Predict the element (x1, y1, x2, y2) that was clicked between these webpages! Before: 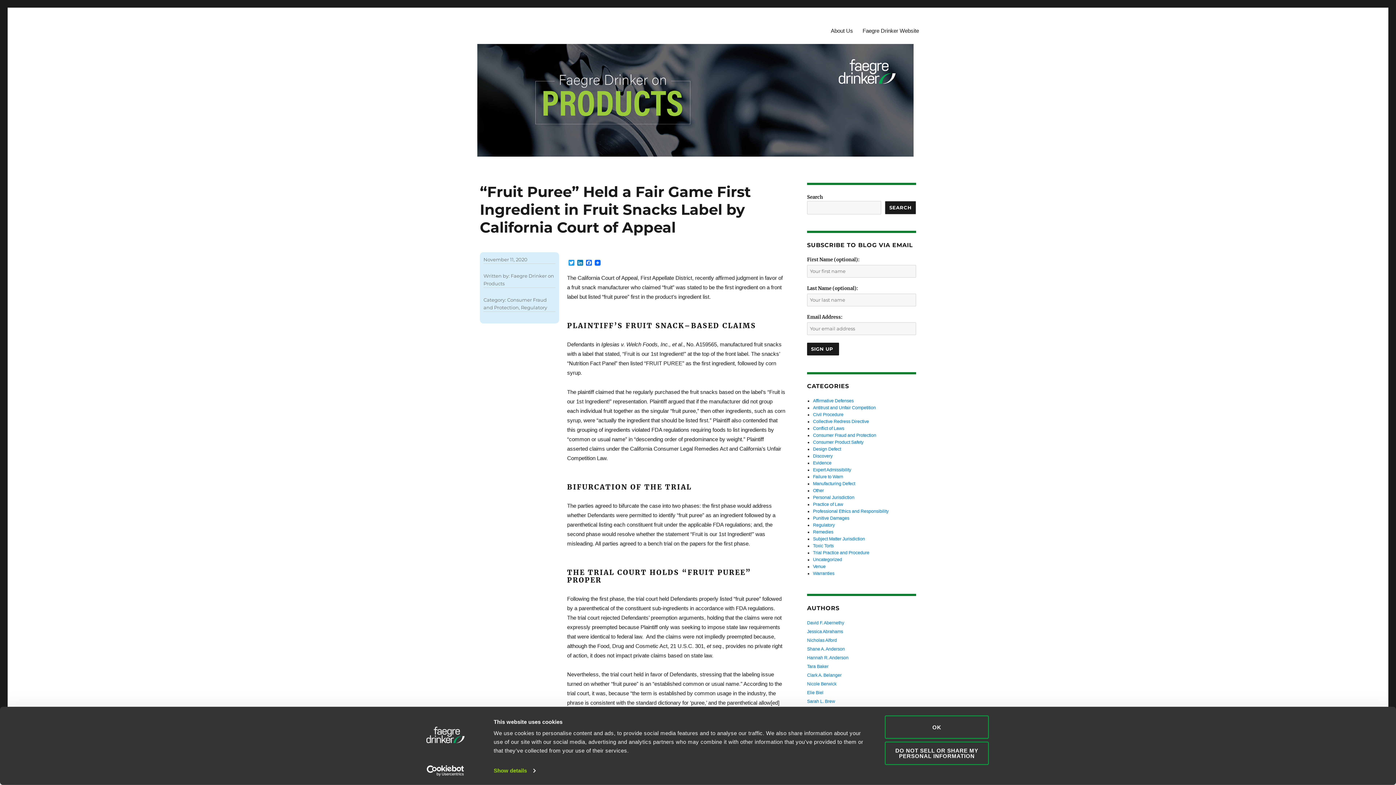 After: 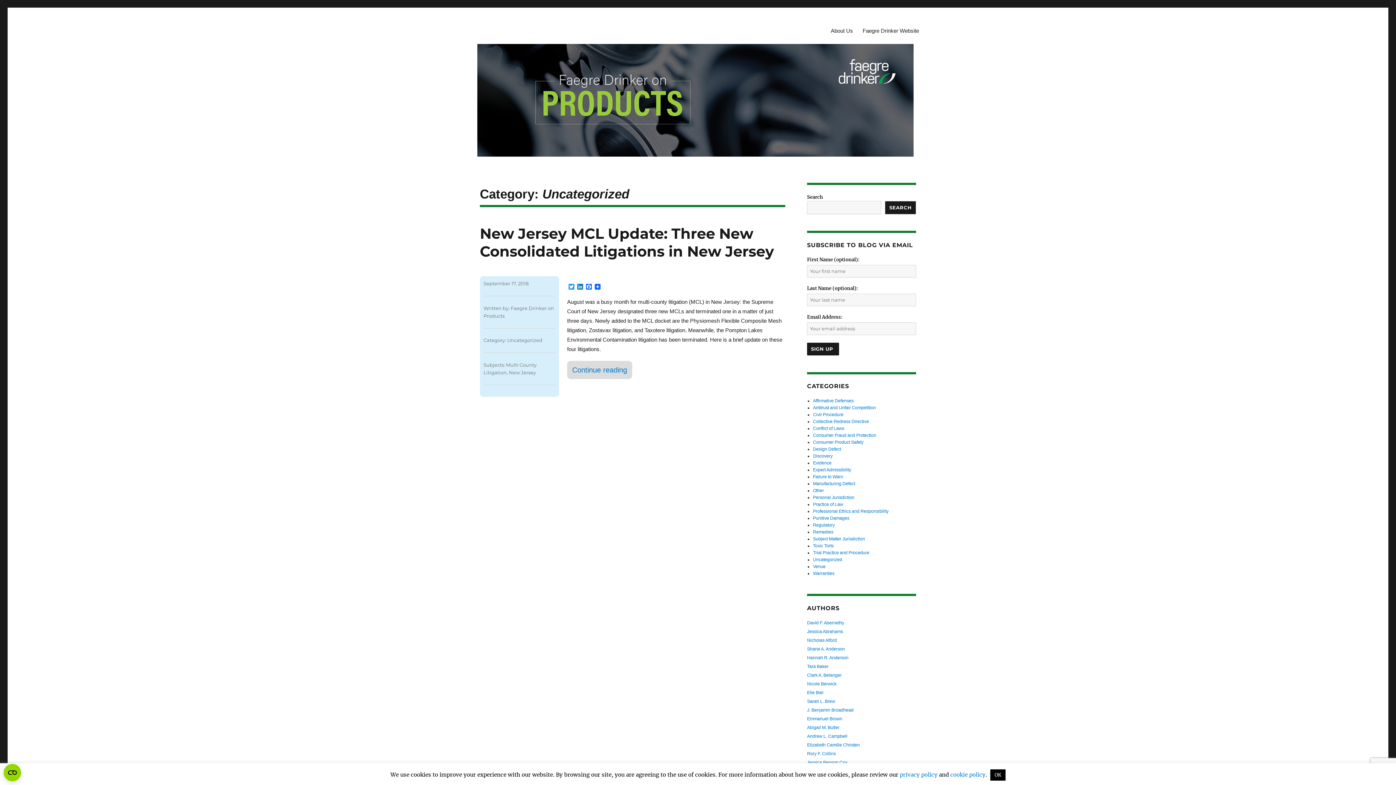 Action: bbox: (813, 557, 842, 562) label: Uncategorized